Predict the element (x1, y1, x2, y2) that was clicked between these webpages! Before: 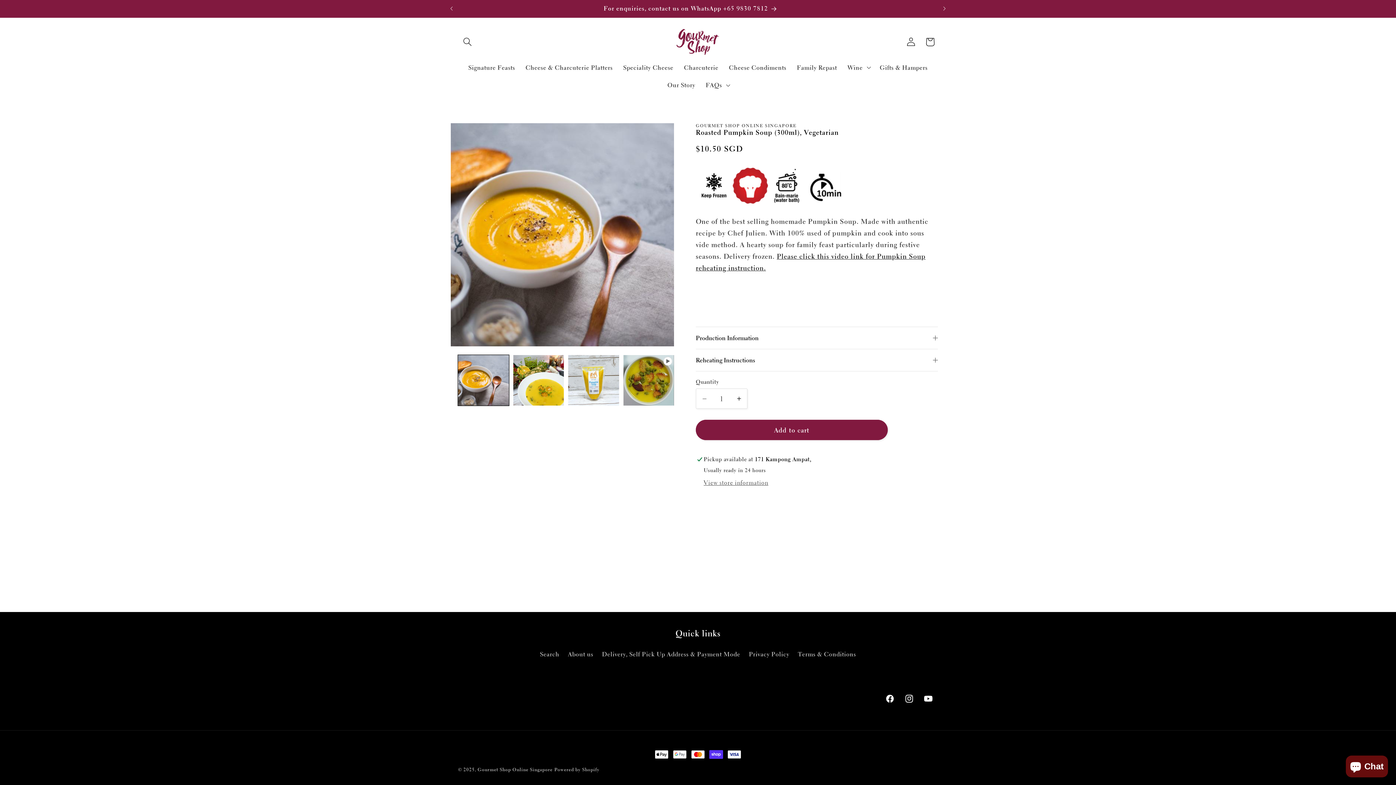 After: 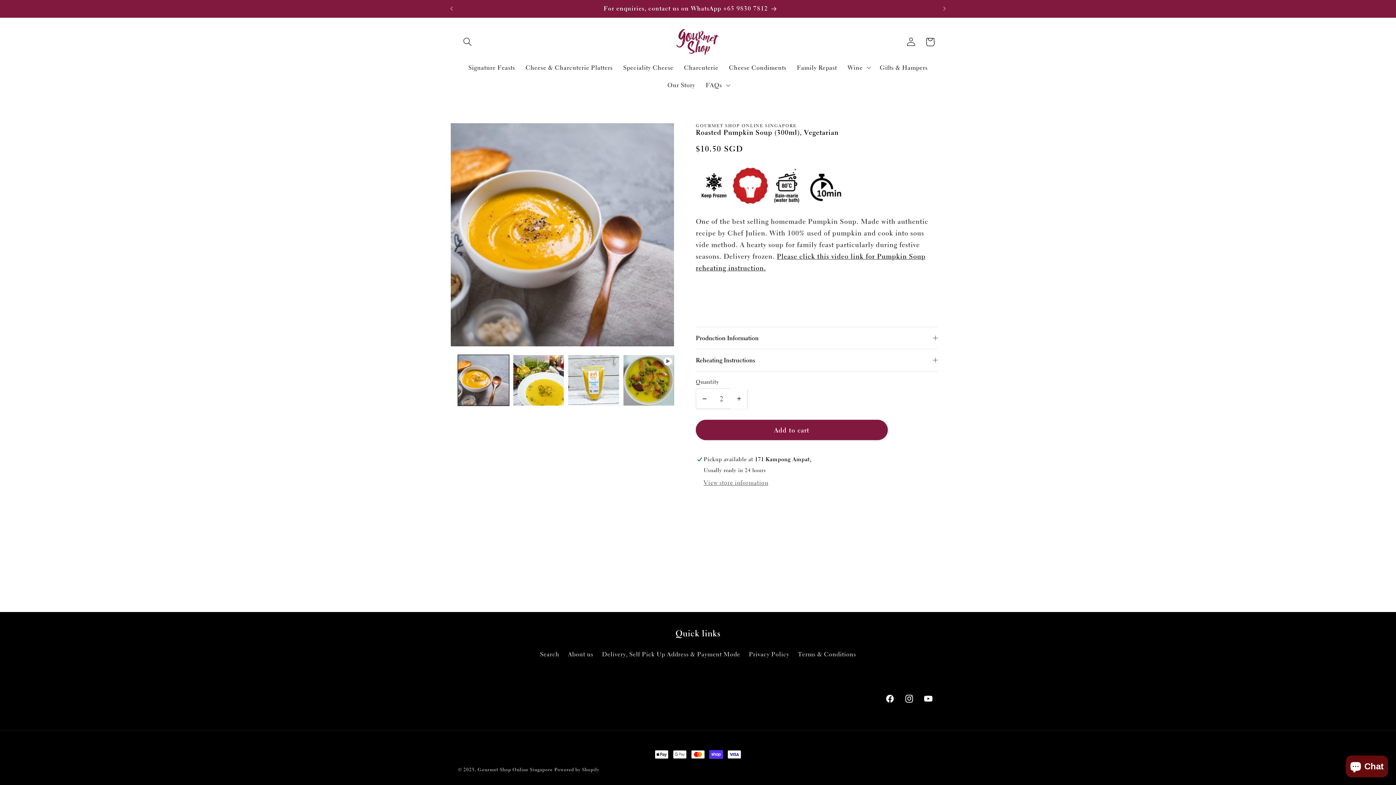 Action: label: Increase quantity for Roasted Pumpkin Soup (300ml), Vegetarian bbox: (730, 388, 747, 409)